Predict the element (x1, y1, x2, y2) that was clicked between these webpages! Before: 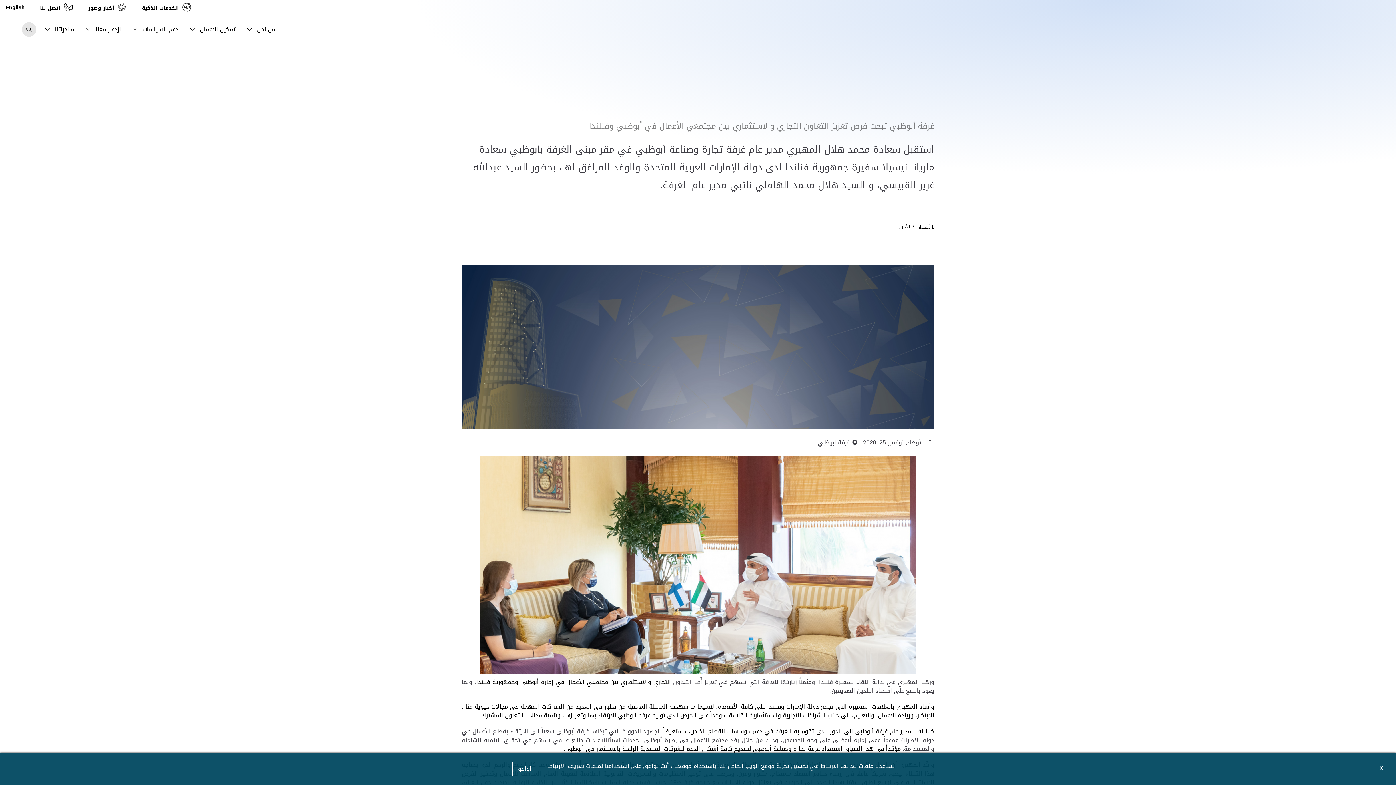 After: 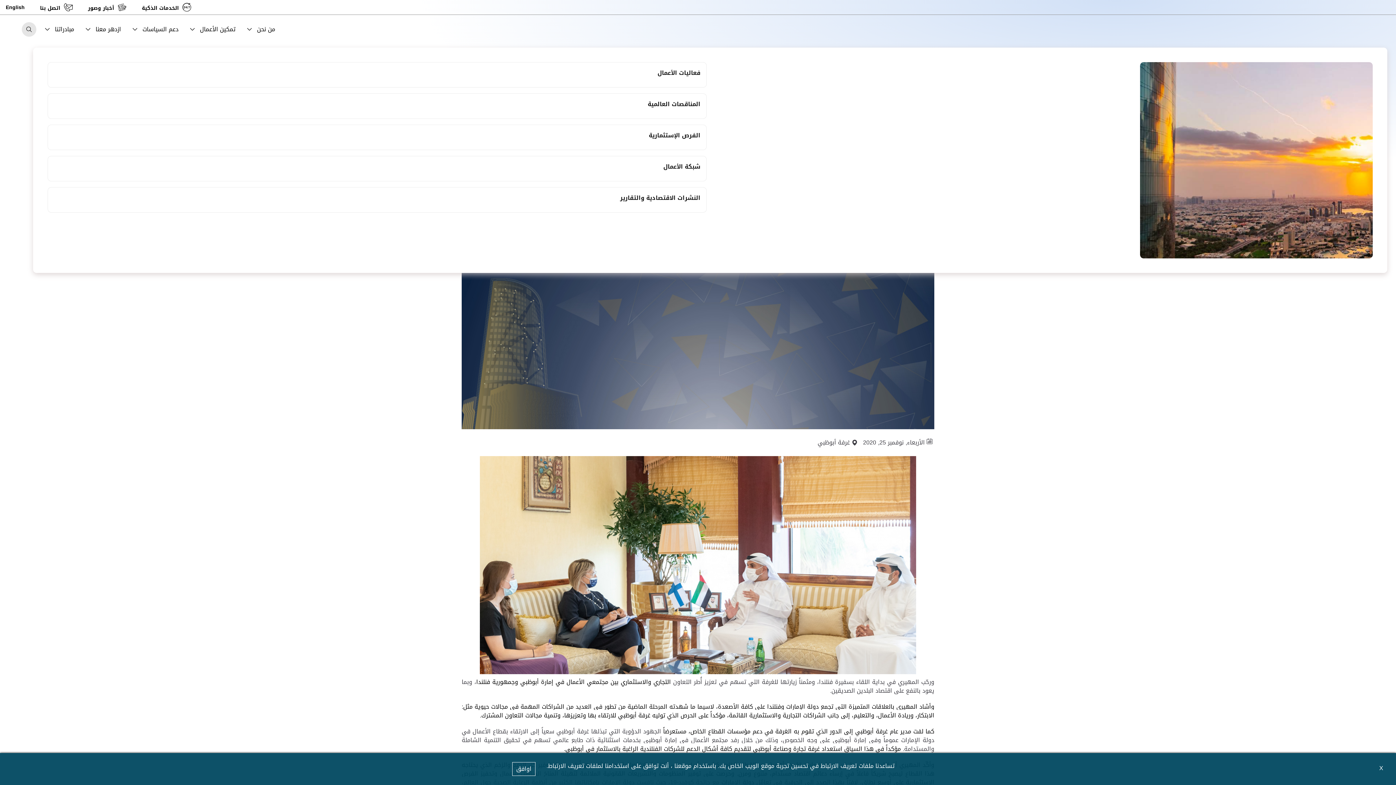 Action: label: ازدهر معنا  bbox: (85, 23, 121, 34)